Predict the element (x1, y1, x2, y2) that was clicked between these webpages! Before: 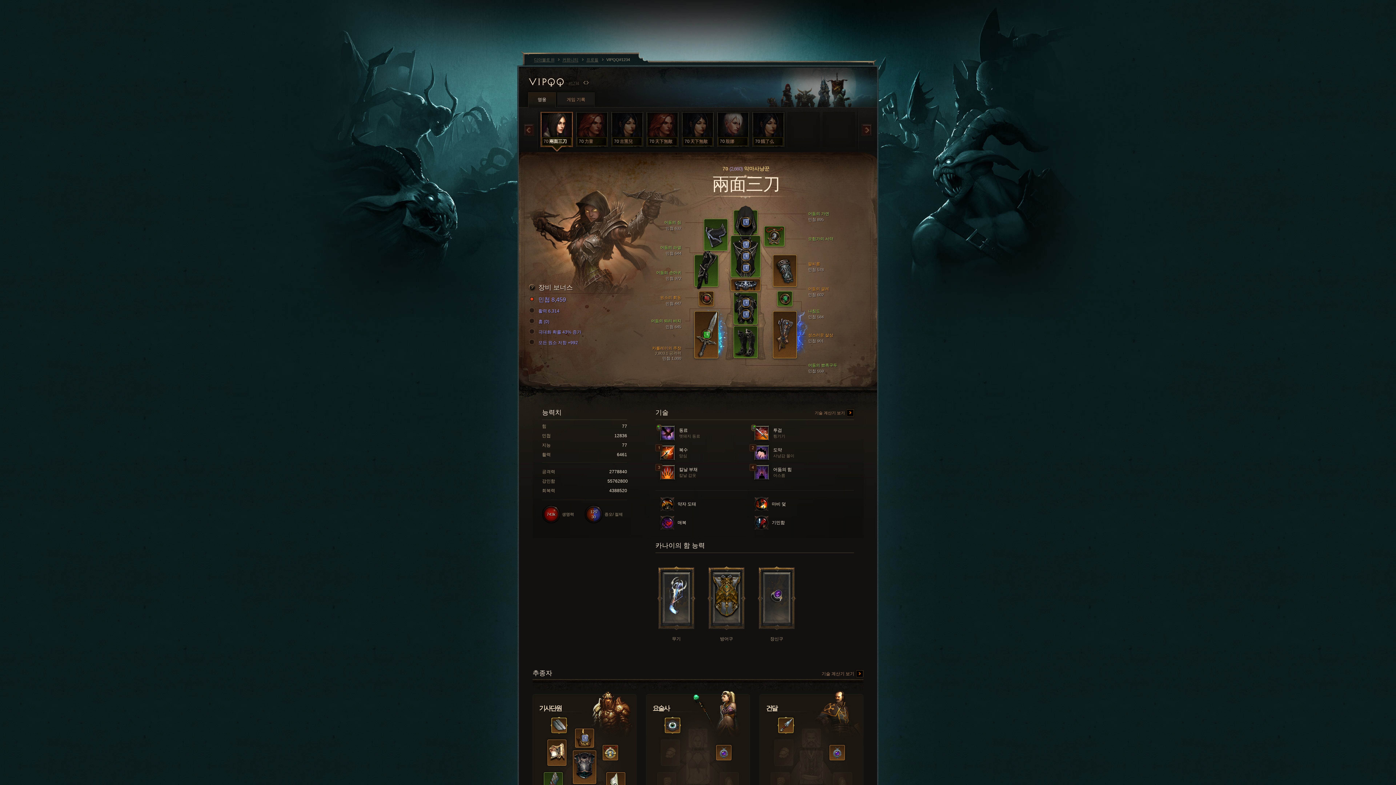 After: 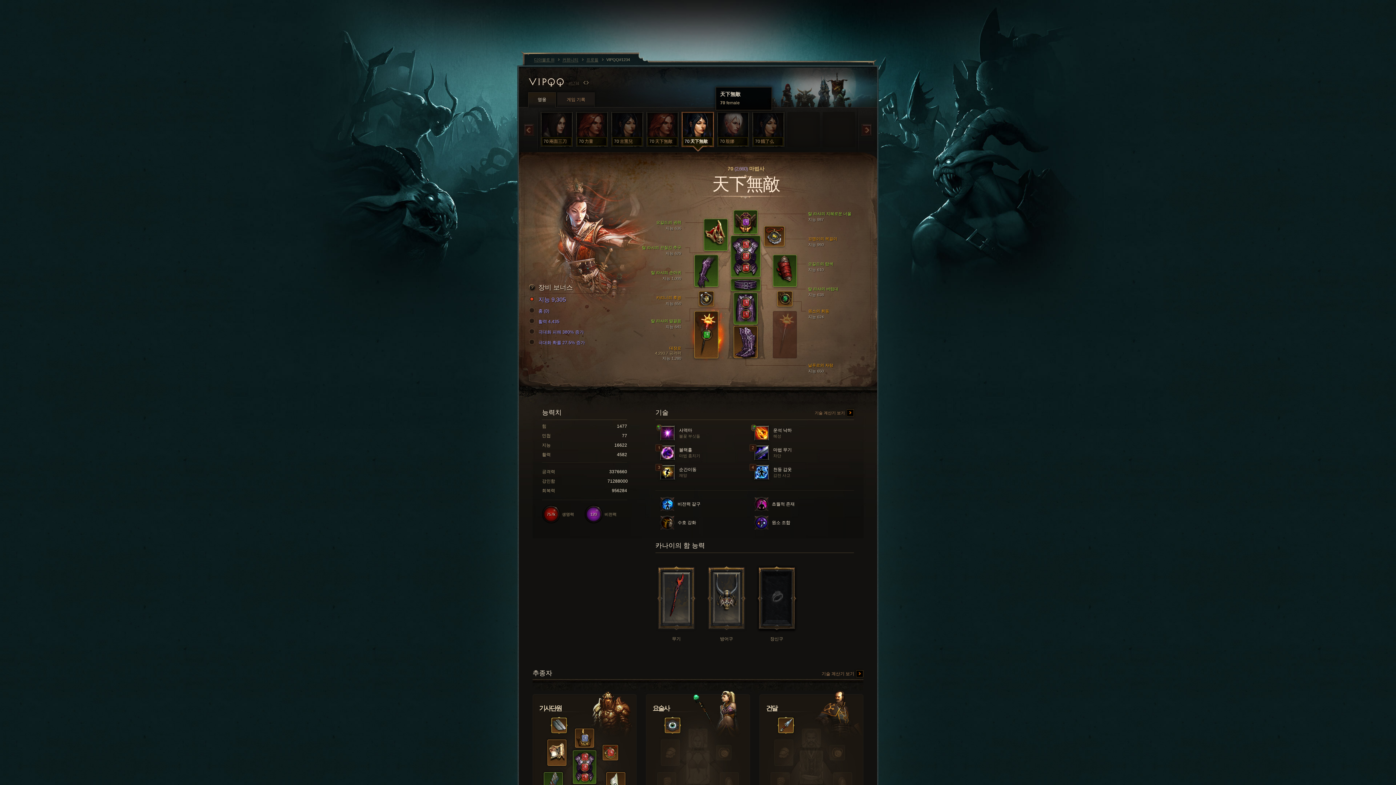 Action: label: 70
天下無敵 bbox: (680, 110, 715, 155)